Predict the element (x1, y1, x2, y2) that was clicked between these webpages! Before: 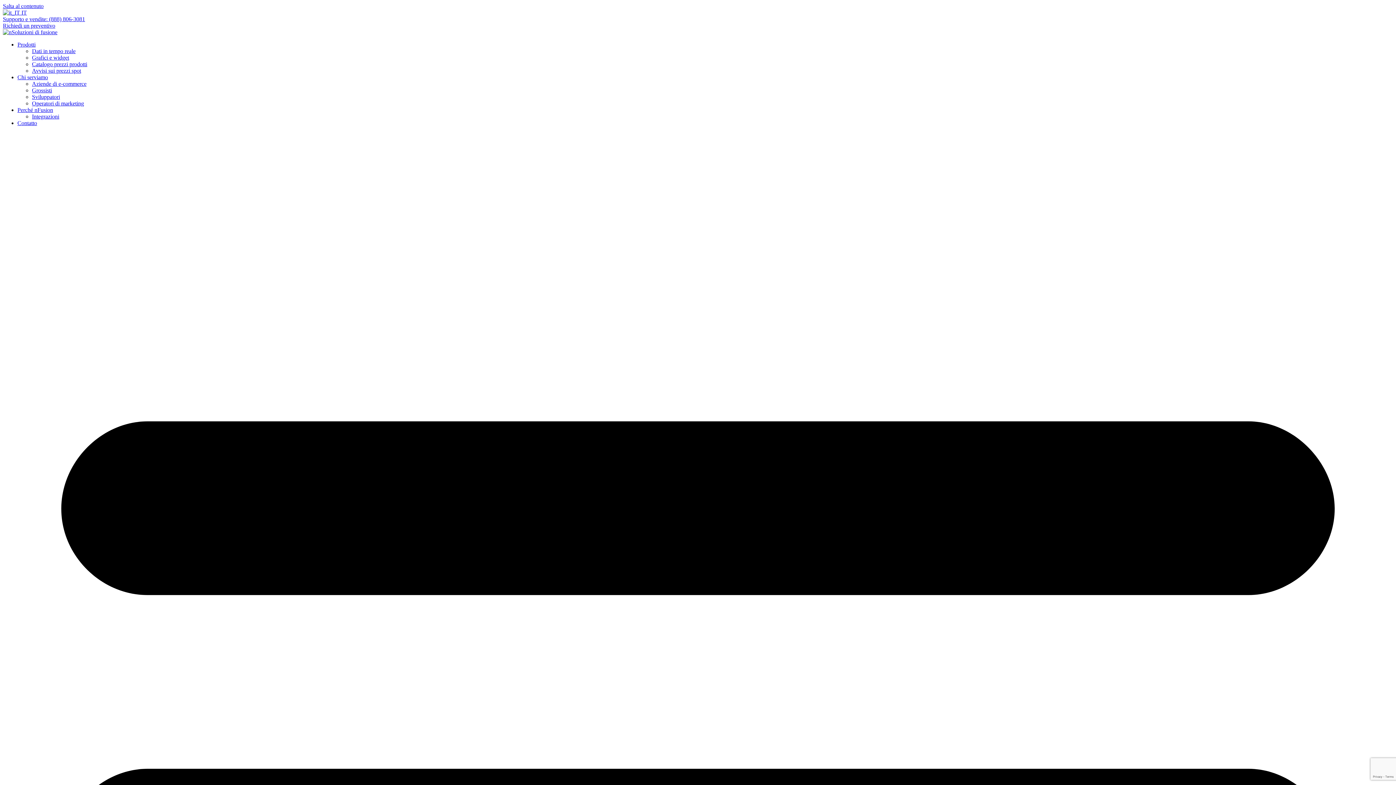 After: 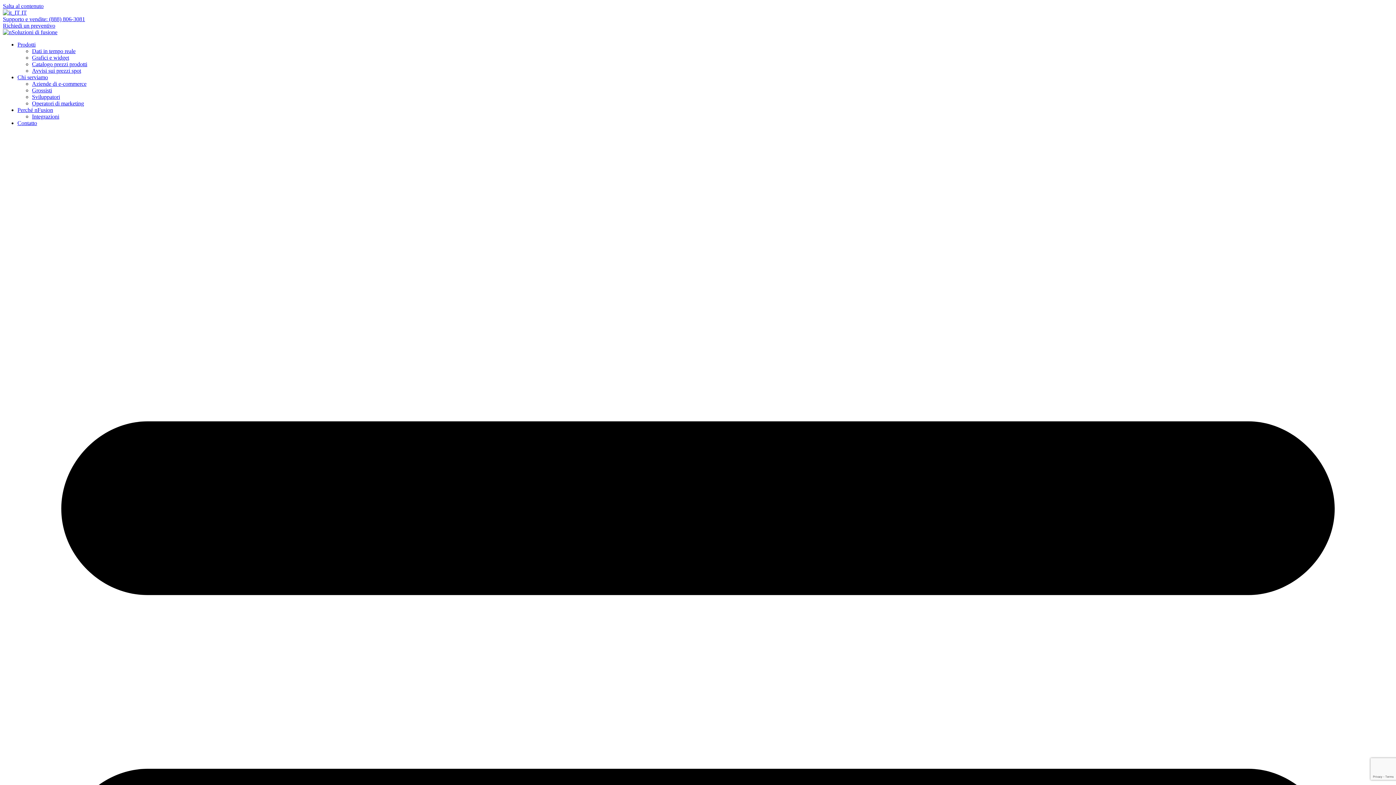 Action: label: Sviluppatori bbox: (32, 93, 60, 100)